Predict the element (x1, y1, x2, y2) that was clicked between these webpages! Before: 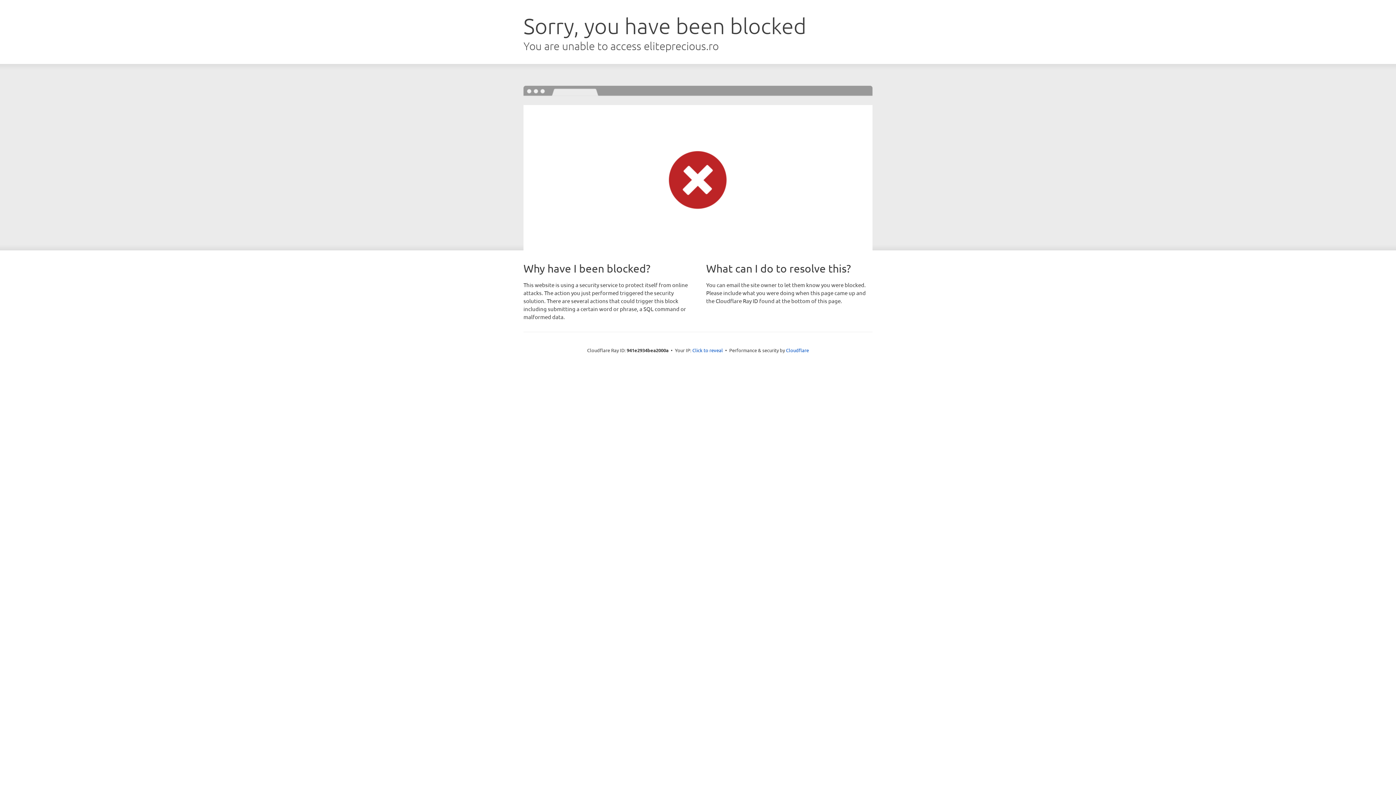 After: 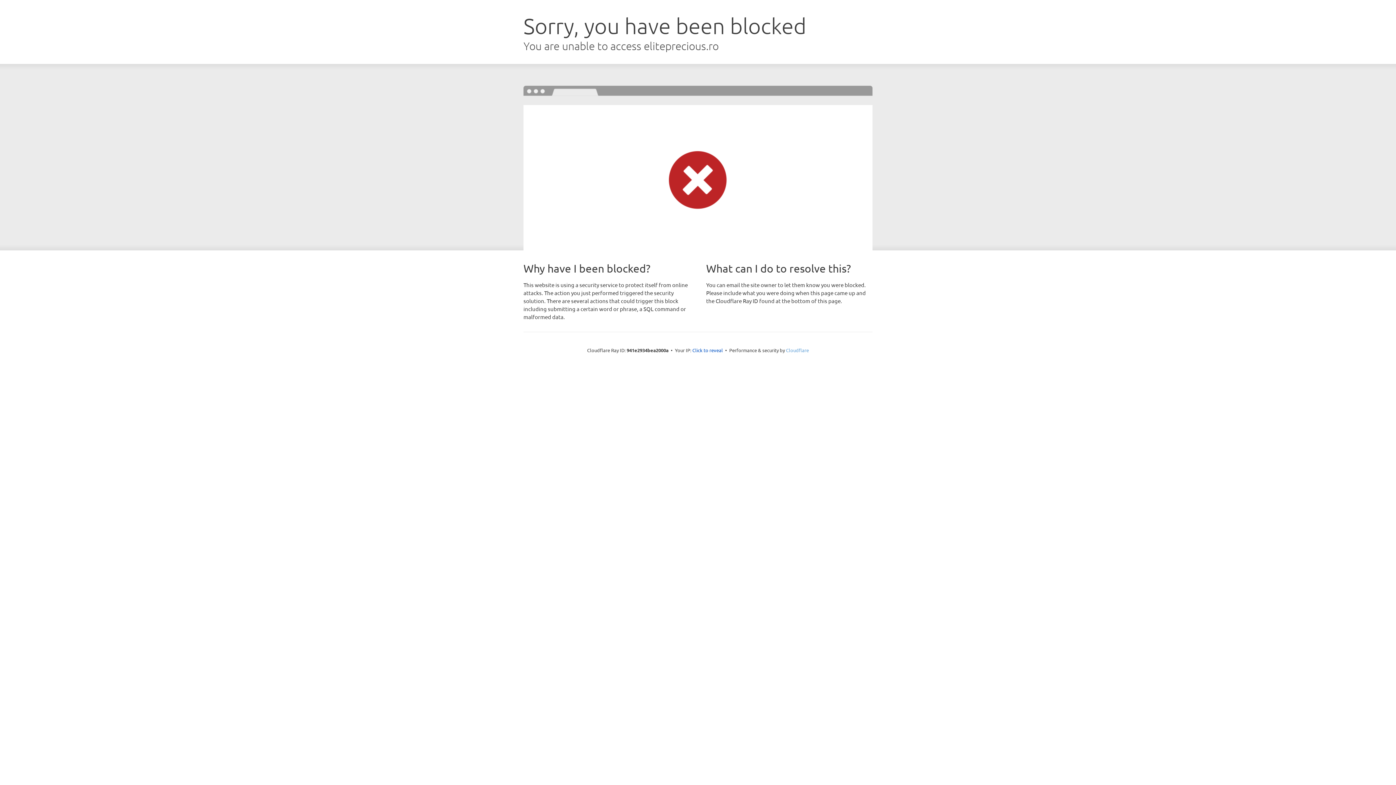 Action: label: Cloudflare bbox: (786, 347, 809, 353)